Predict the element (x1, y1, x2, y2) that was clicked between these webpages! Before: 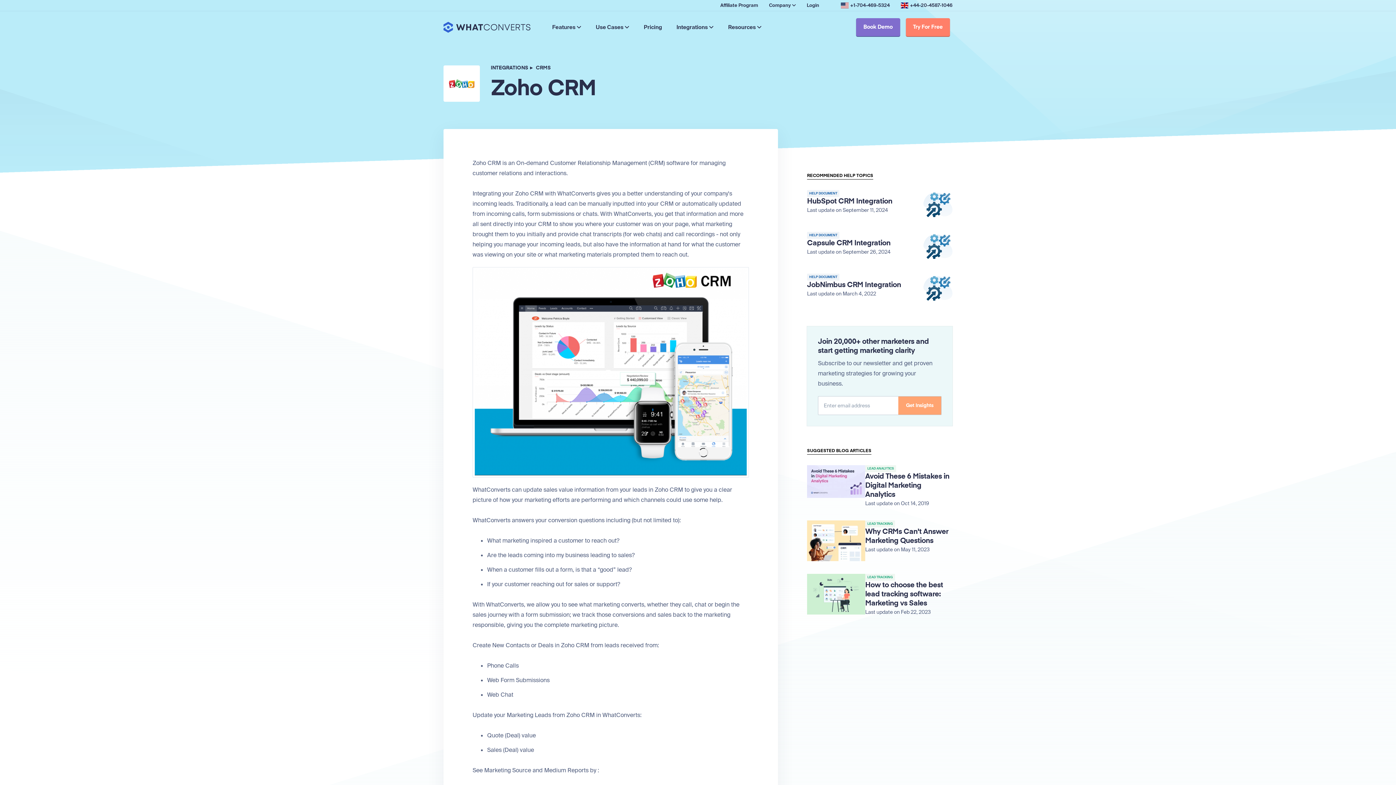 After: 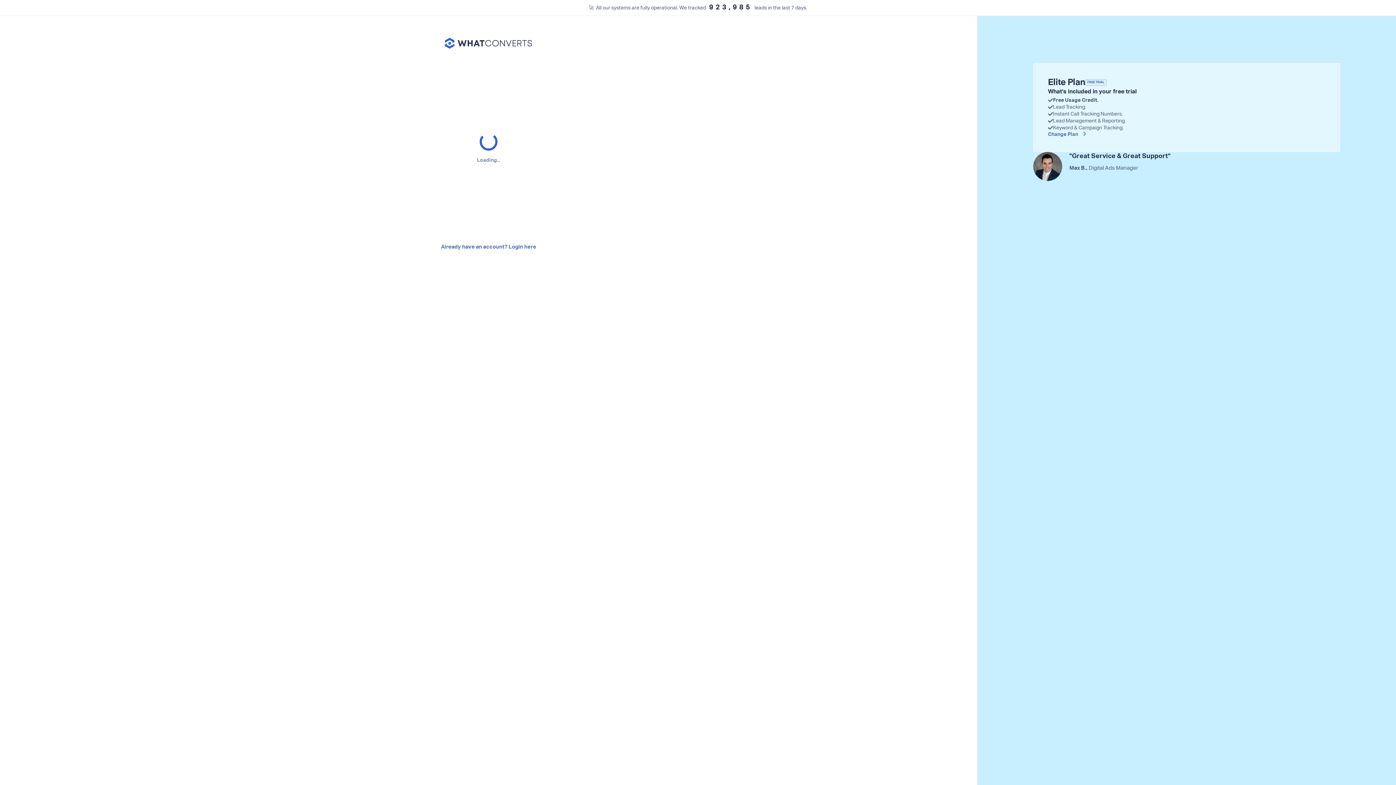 Action: bbox: (906, 18, 950, 36) label: Try For Free